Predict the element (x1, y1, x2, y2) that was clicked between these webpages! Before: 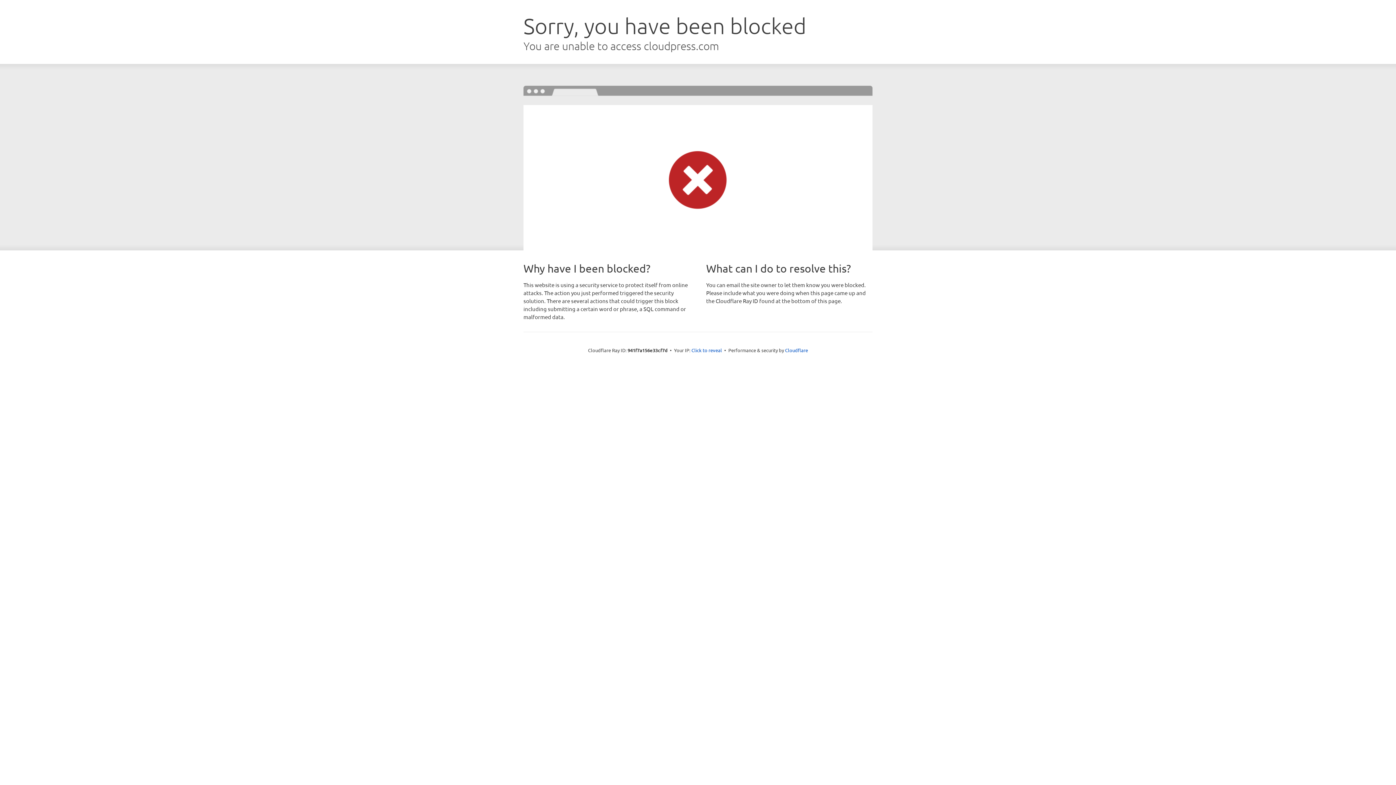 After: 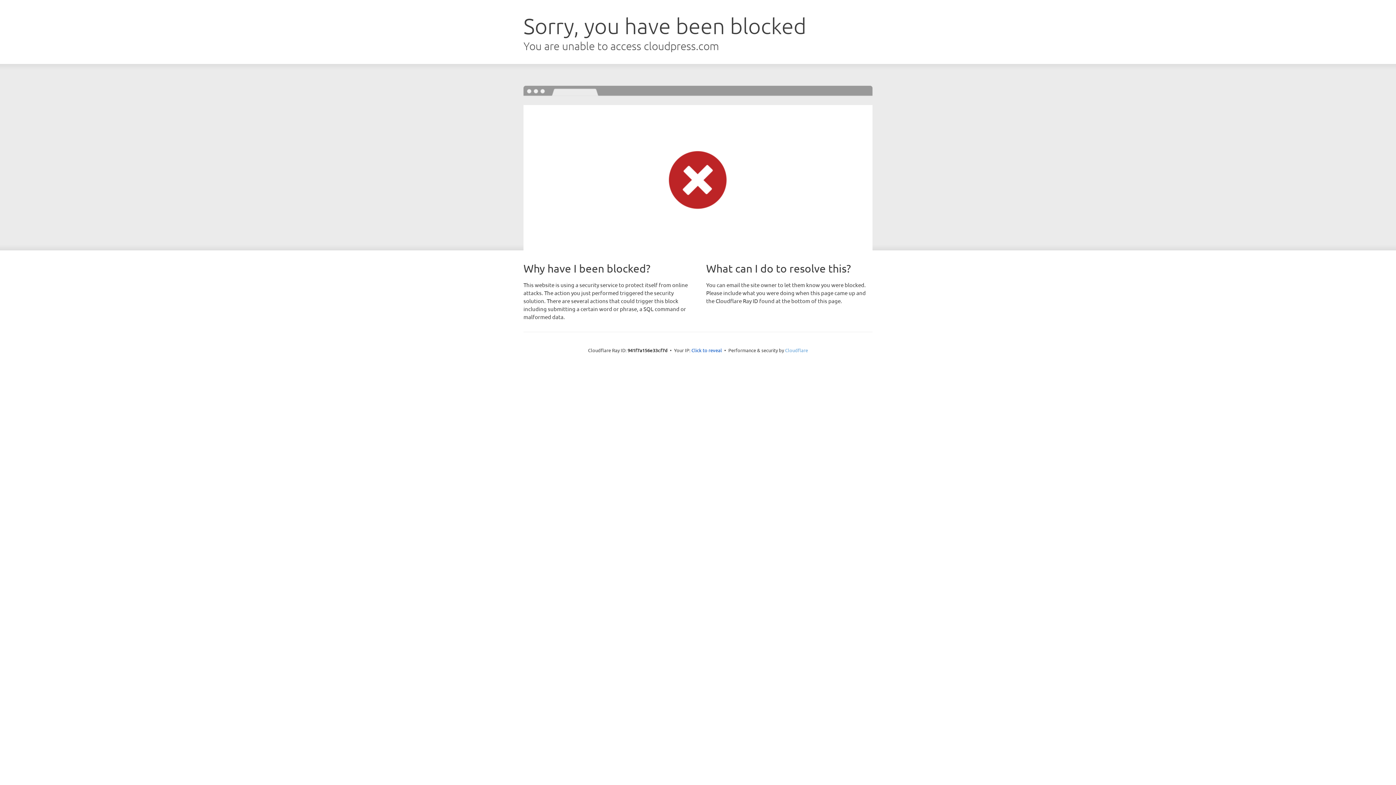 Action: bbox: (785, 347, 808, 353) label: Cloudflare